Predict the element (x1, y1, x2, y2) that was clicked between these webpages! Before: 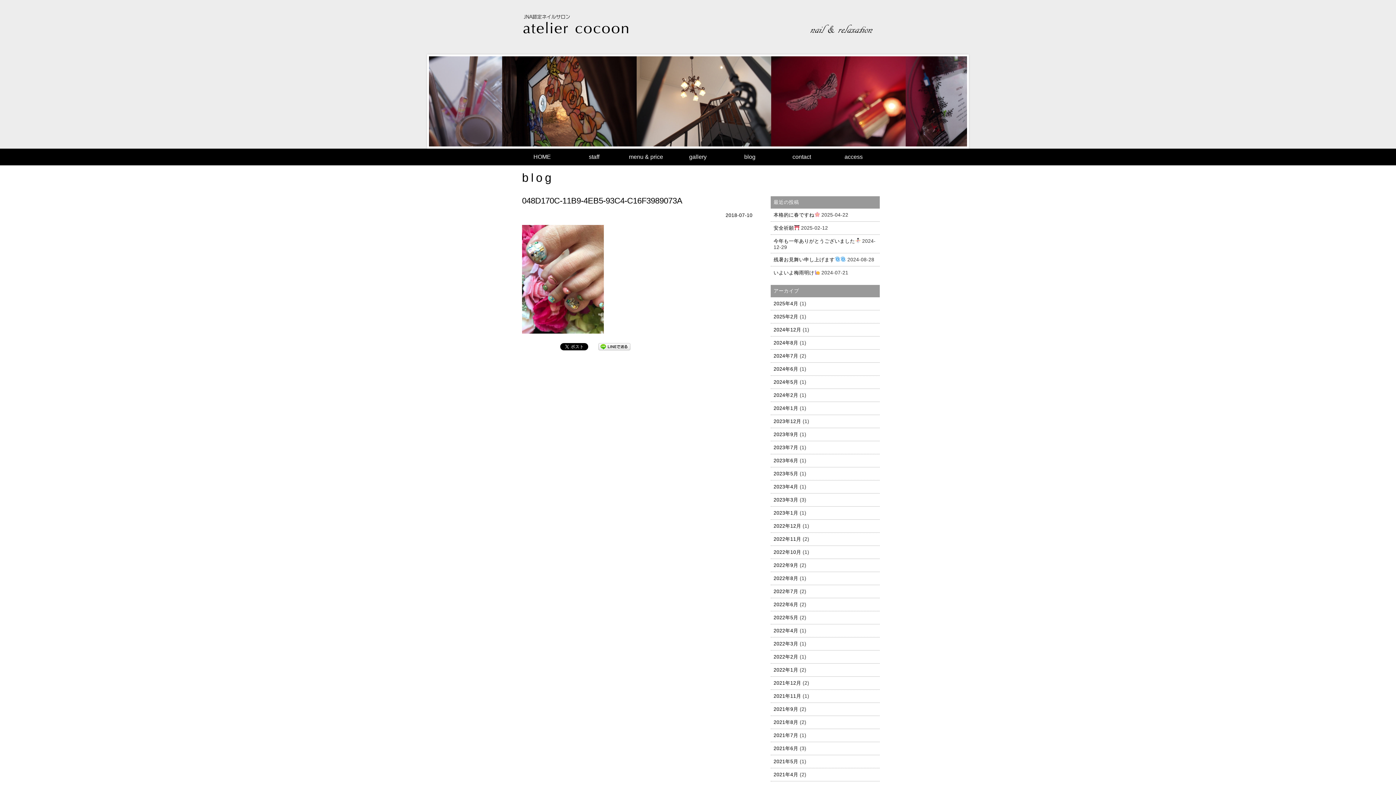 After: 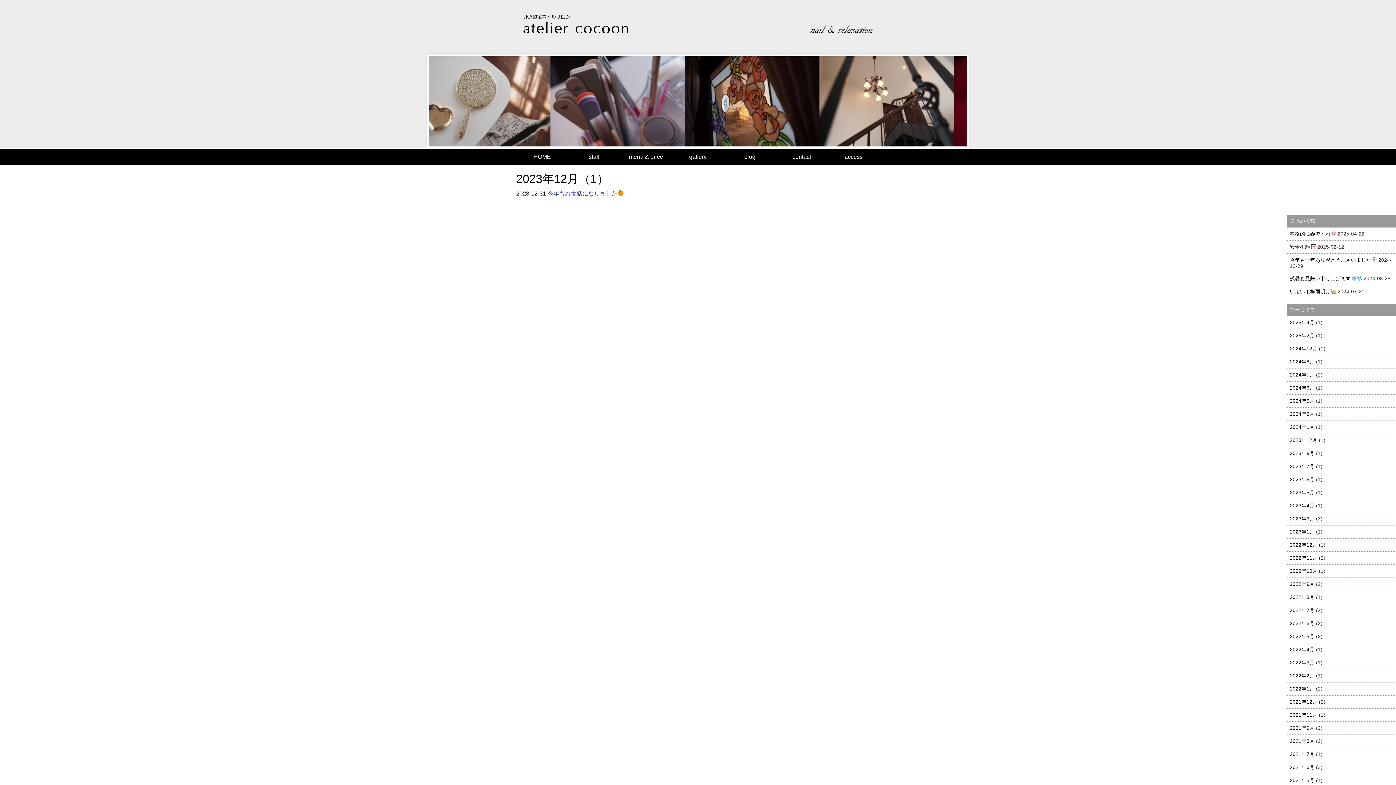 Action: bbox: (773, 418, 801, 424) label: 2023年12月